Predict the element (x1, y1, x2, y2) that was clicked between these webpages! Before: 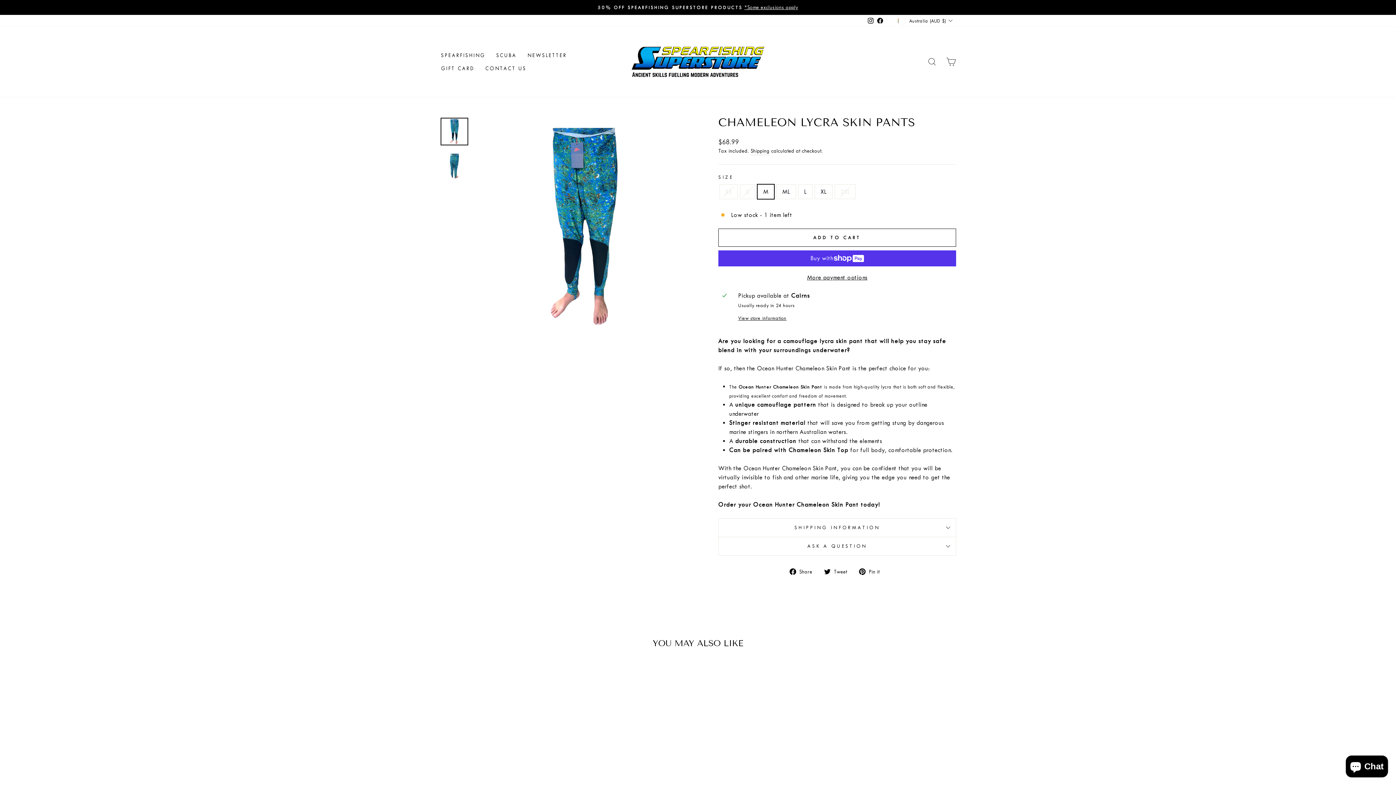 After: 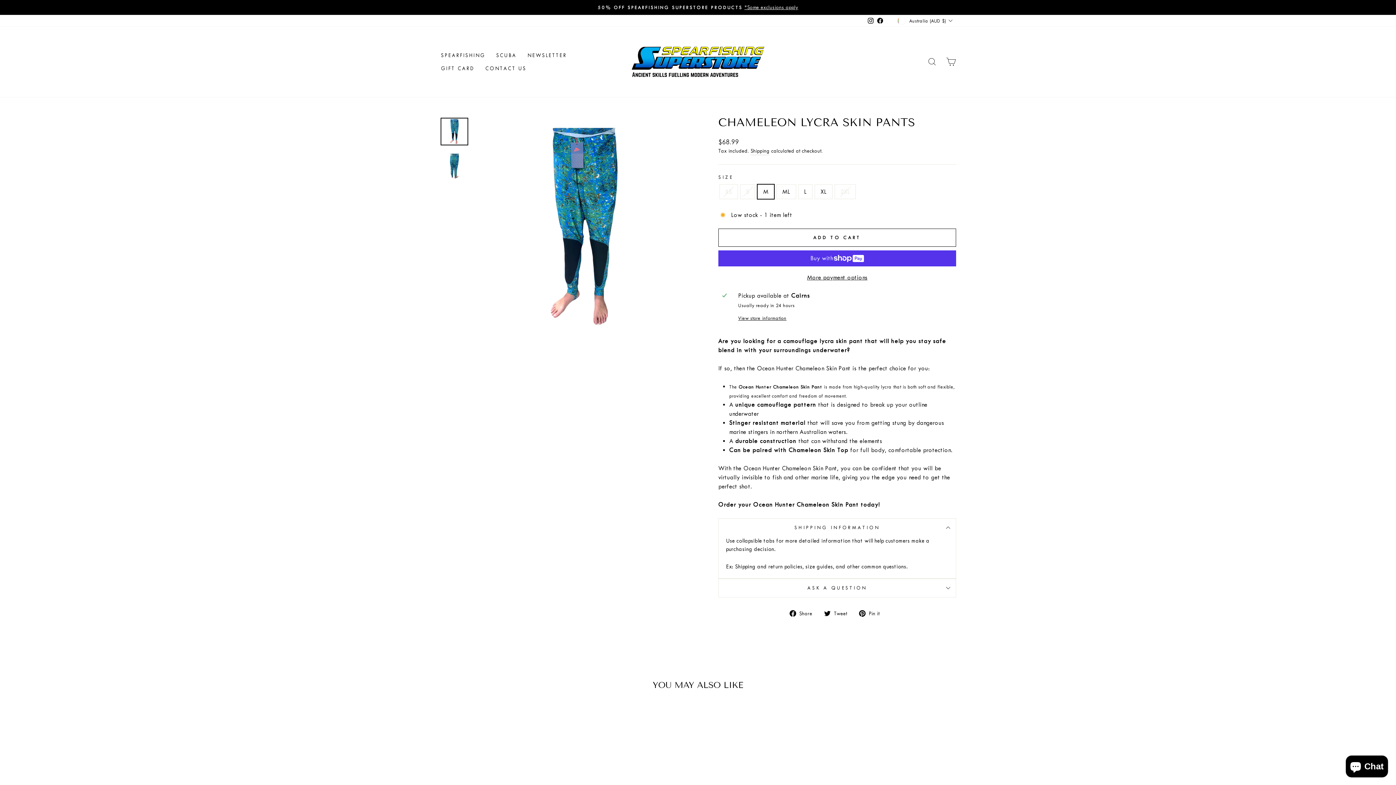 Action: label: SHIPPING INFORMATION bbox: (718, 518, 956, 537)